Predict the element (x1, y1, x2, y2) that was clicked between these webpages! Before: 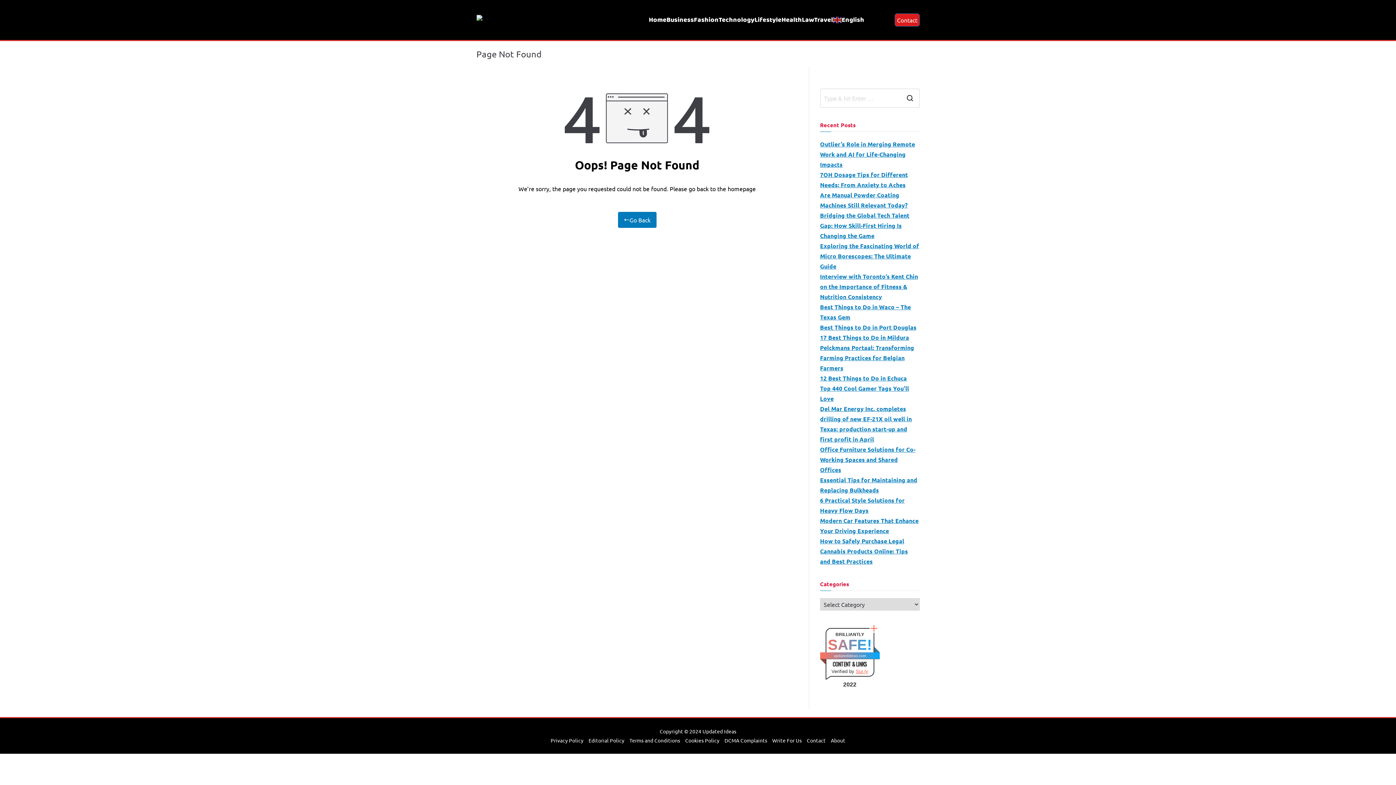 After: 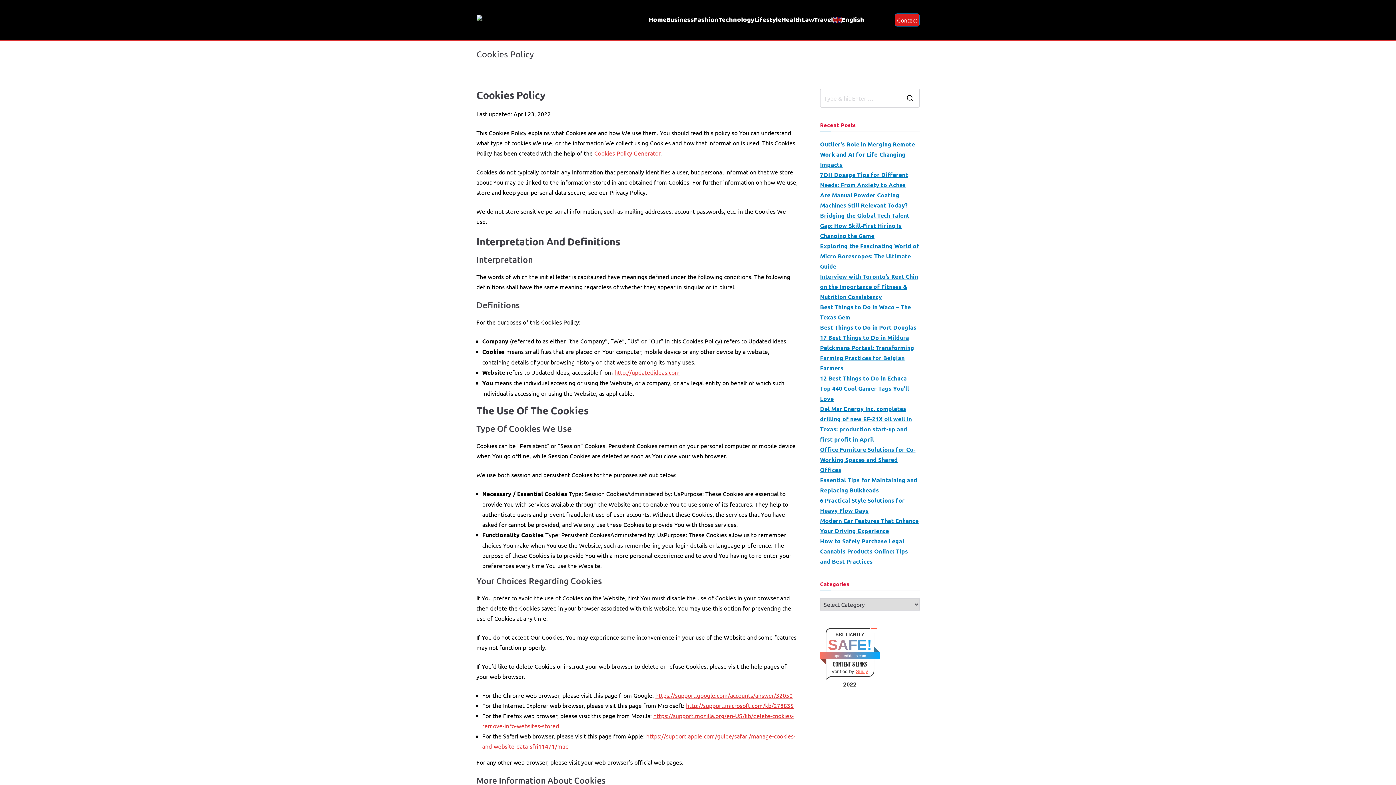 Action: label: Cookies Policy bbox: (682, 736, 722, 745)